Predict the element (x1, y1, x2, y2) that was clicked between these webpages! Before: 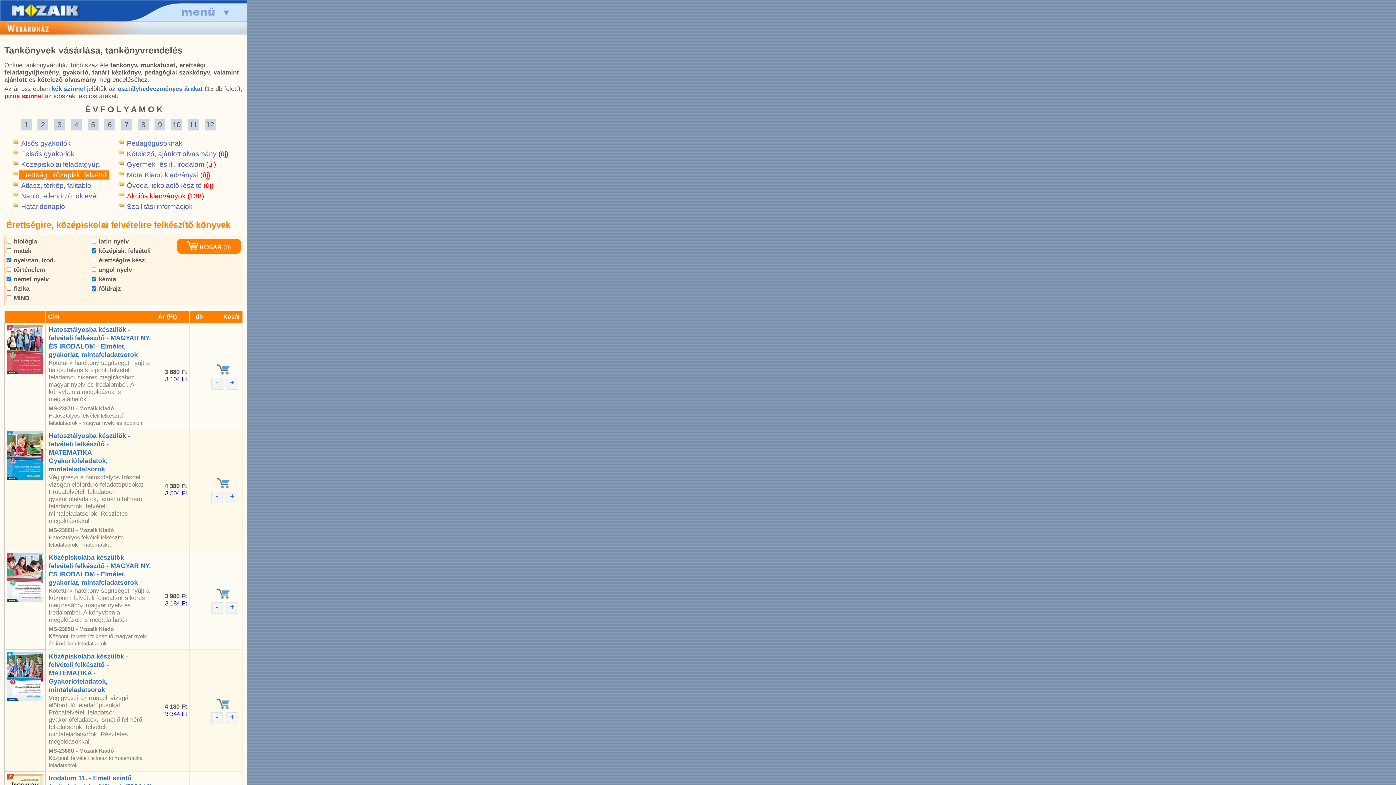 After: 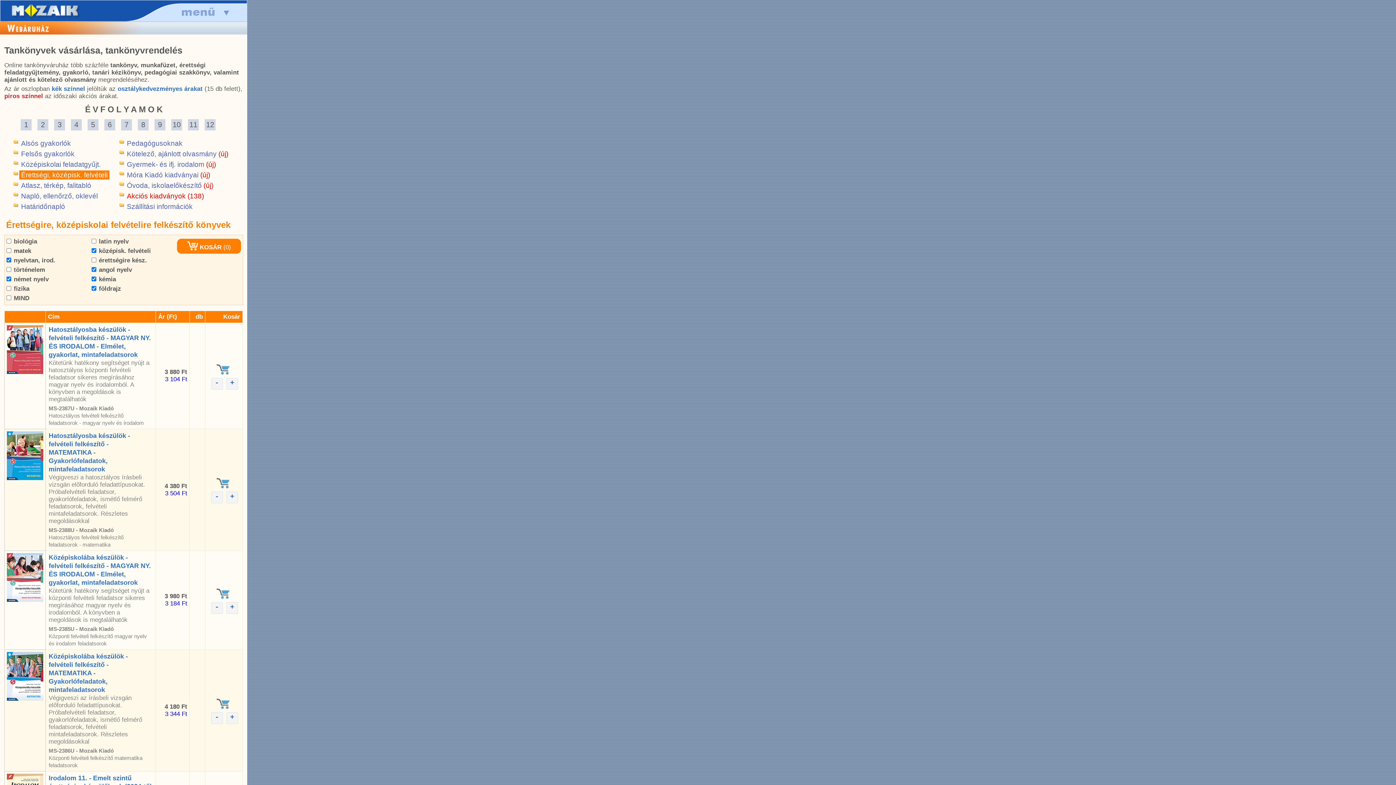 Action: label:  angol nyelv bbox: (91, 266, 132, 273)